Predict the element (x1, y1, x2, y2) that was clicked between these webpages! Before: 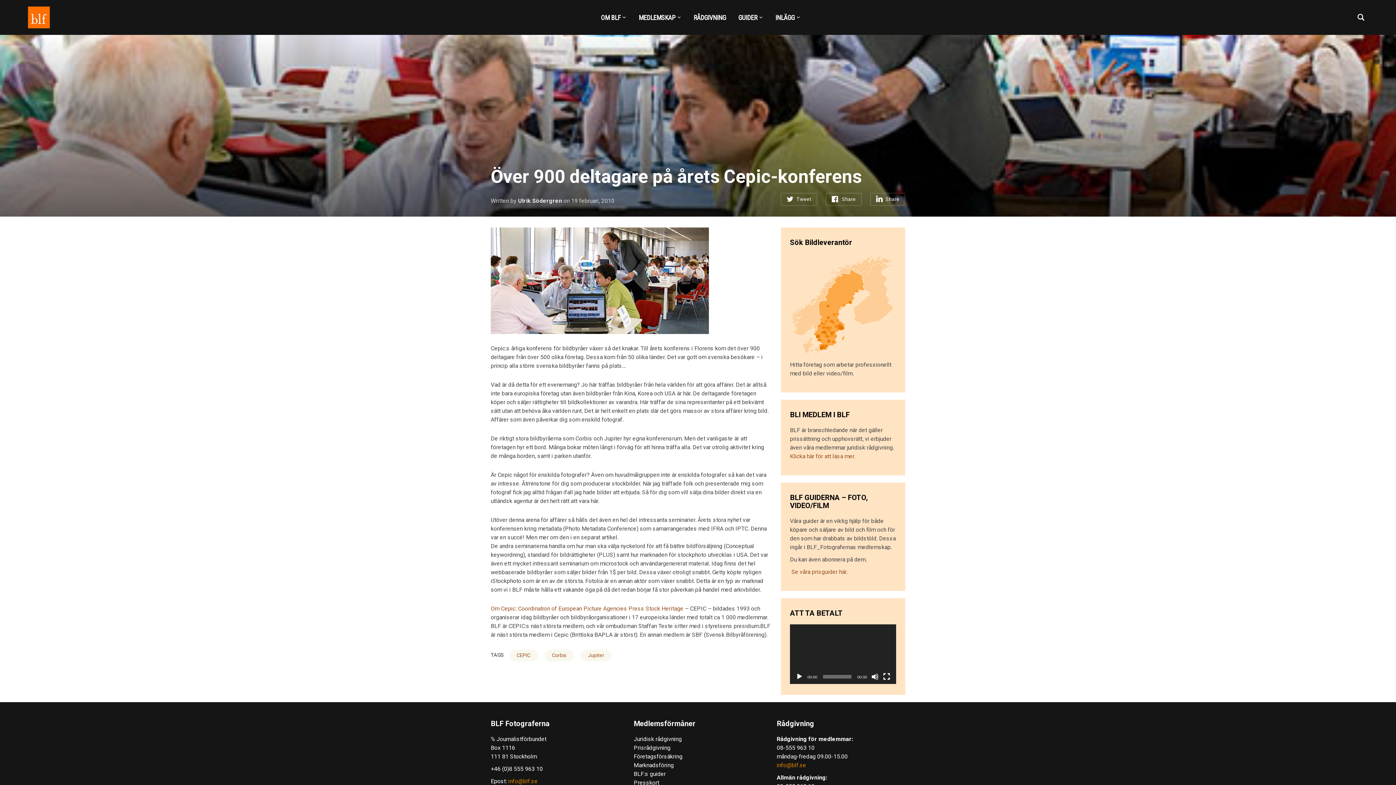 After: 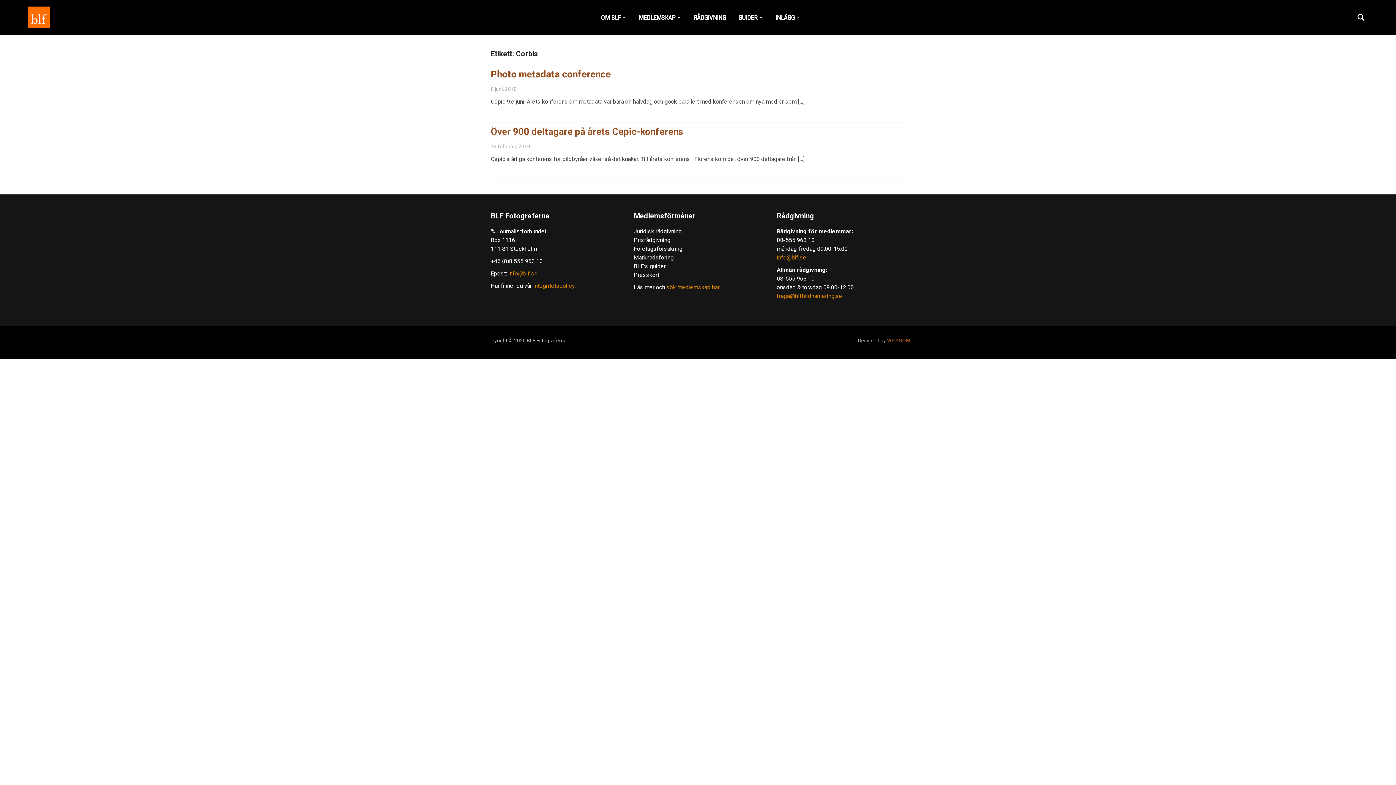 Action: bbox: (544, 649, 573, 661) label: Corbis